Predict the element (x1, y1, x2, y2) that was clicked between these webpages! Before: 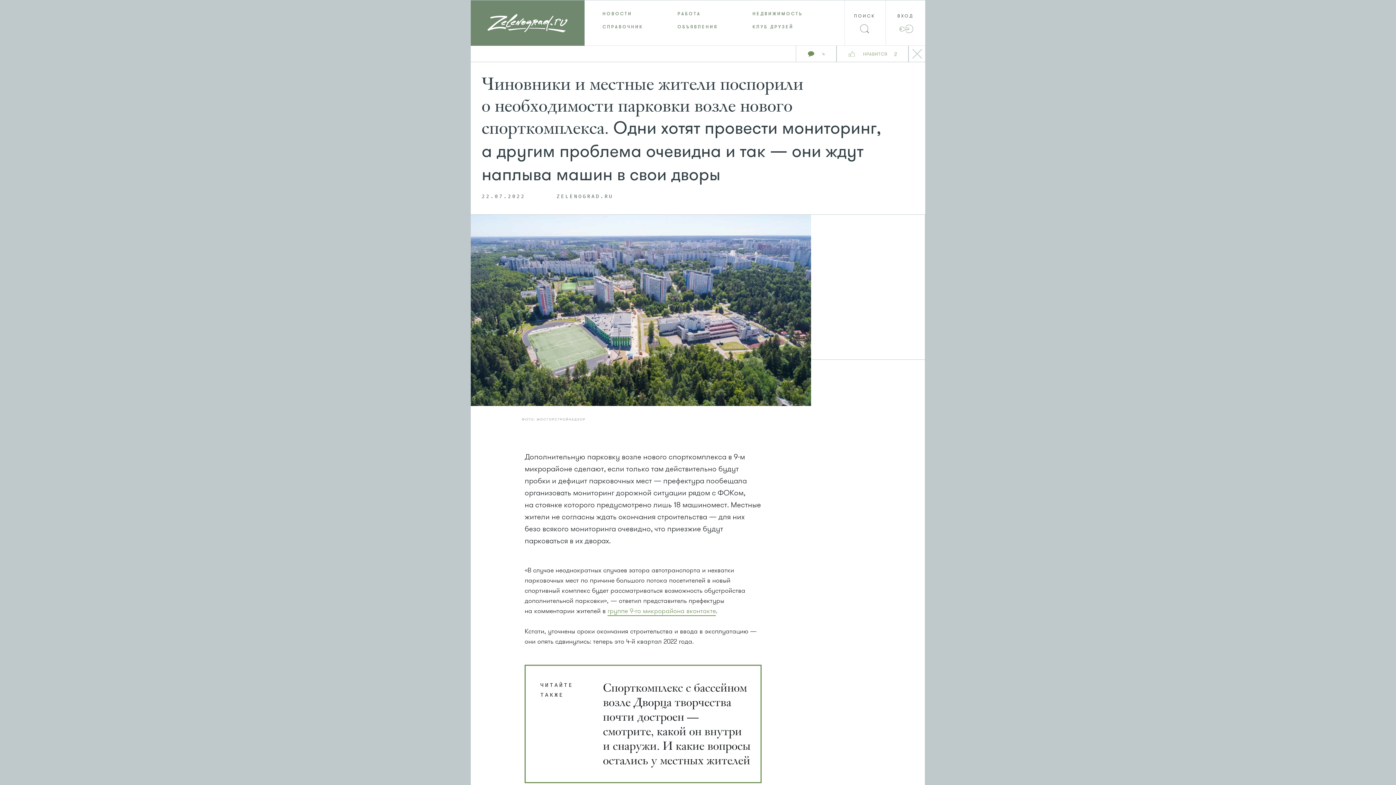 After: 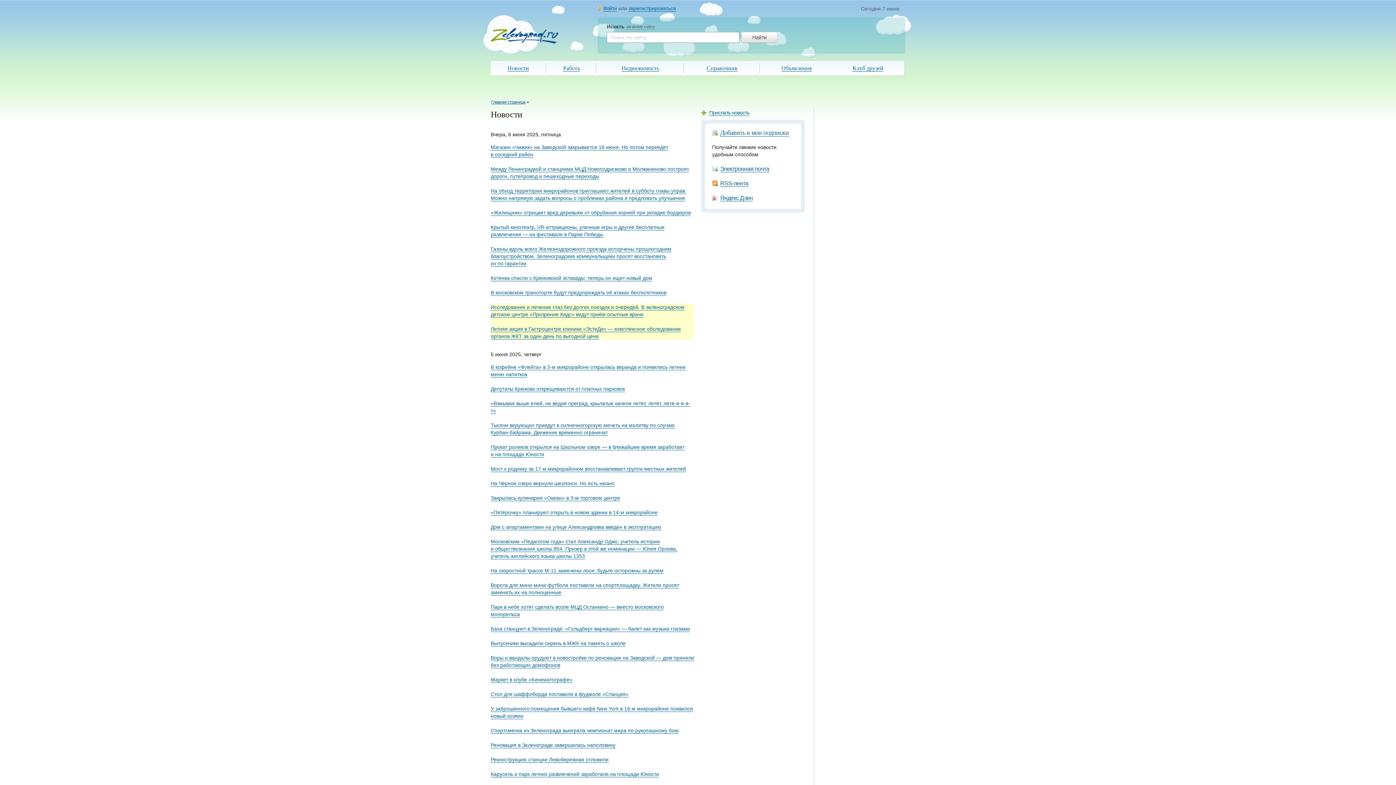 Action: bbox: (602, 10, 632, 16) label: НОВОСТИ